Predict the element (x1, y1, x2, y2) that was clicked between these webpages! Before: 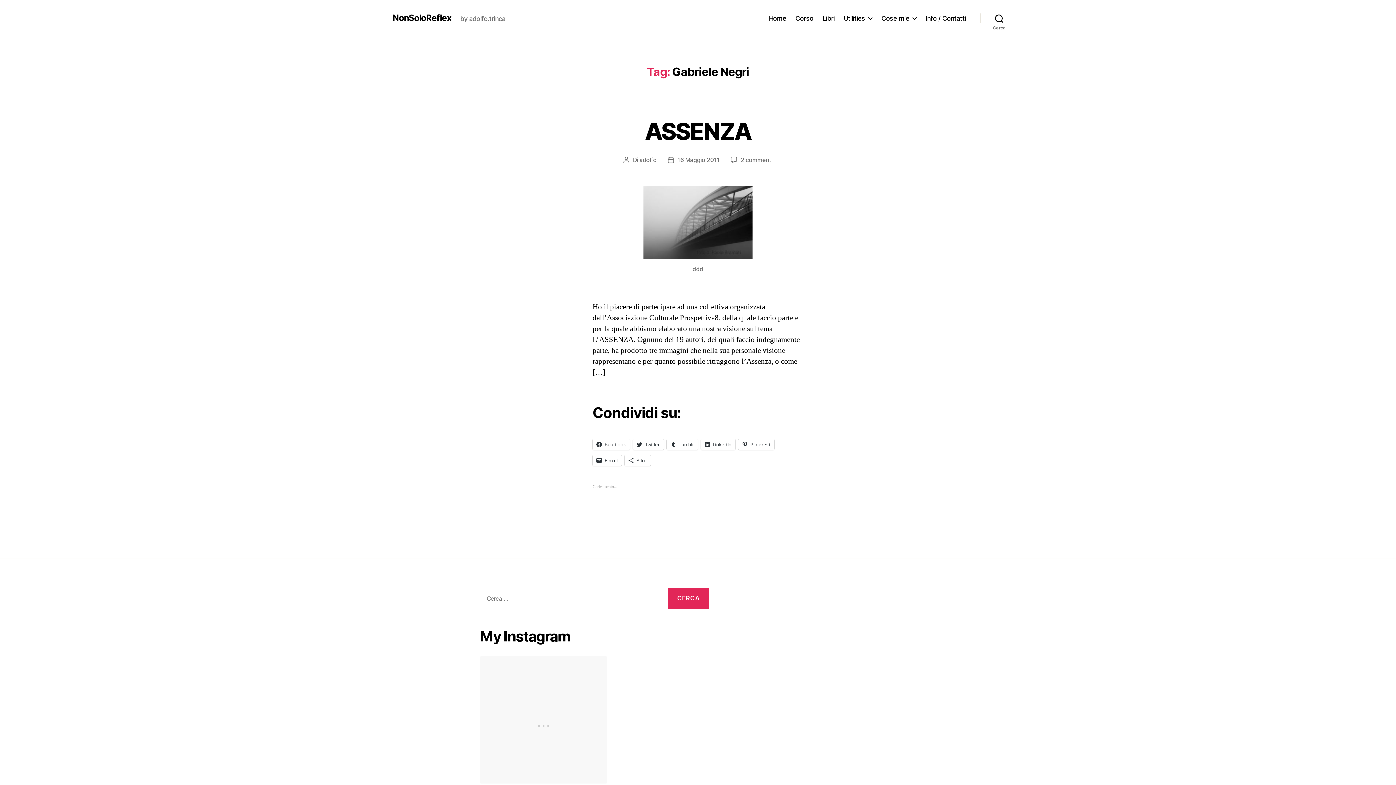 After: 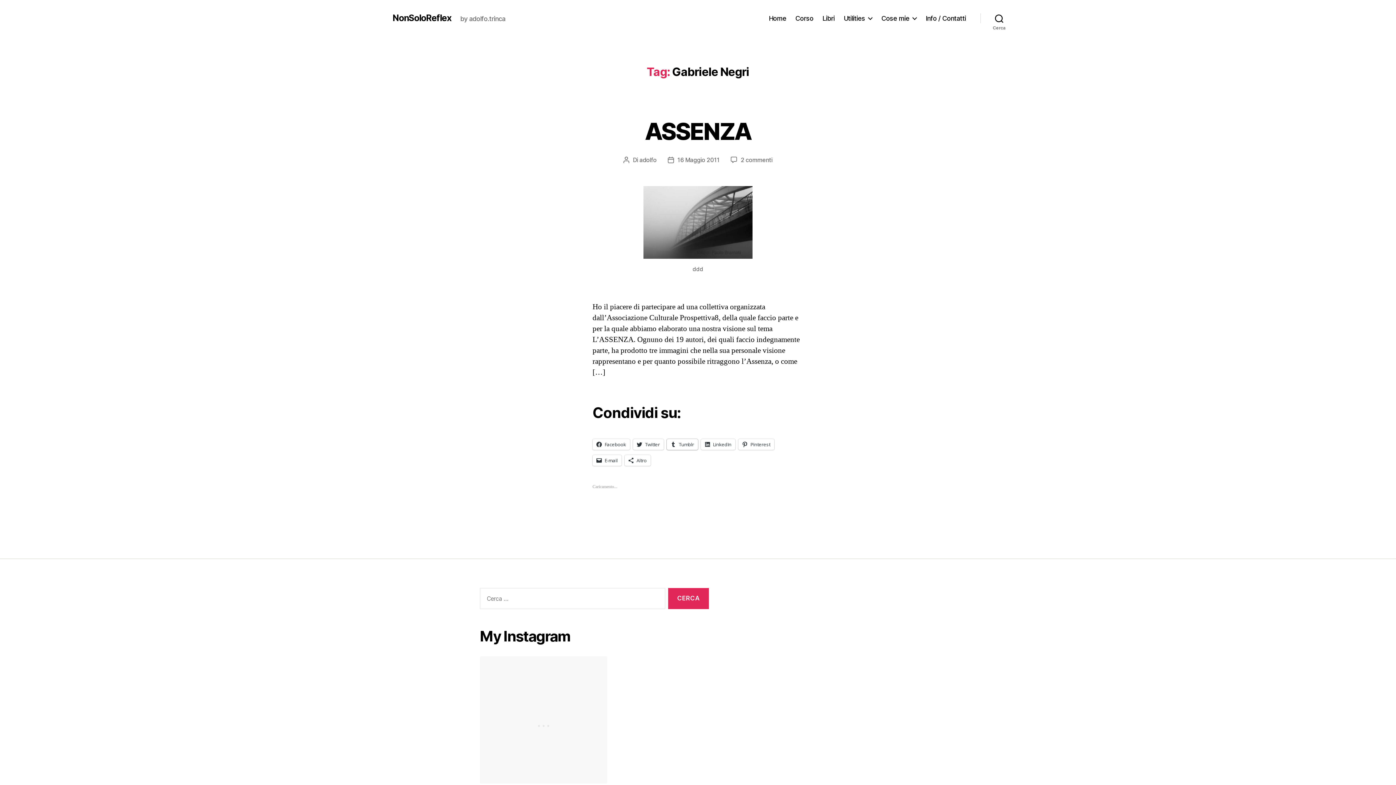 Action: bbox: (666, 439, 698, 450) label: Tumblr